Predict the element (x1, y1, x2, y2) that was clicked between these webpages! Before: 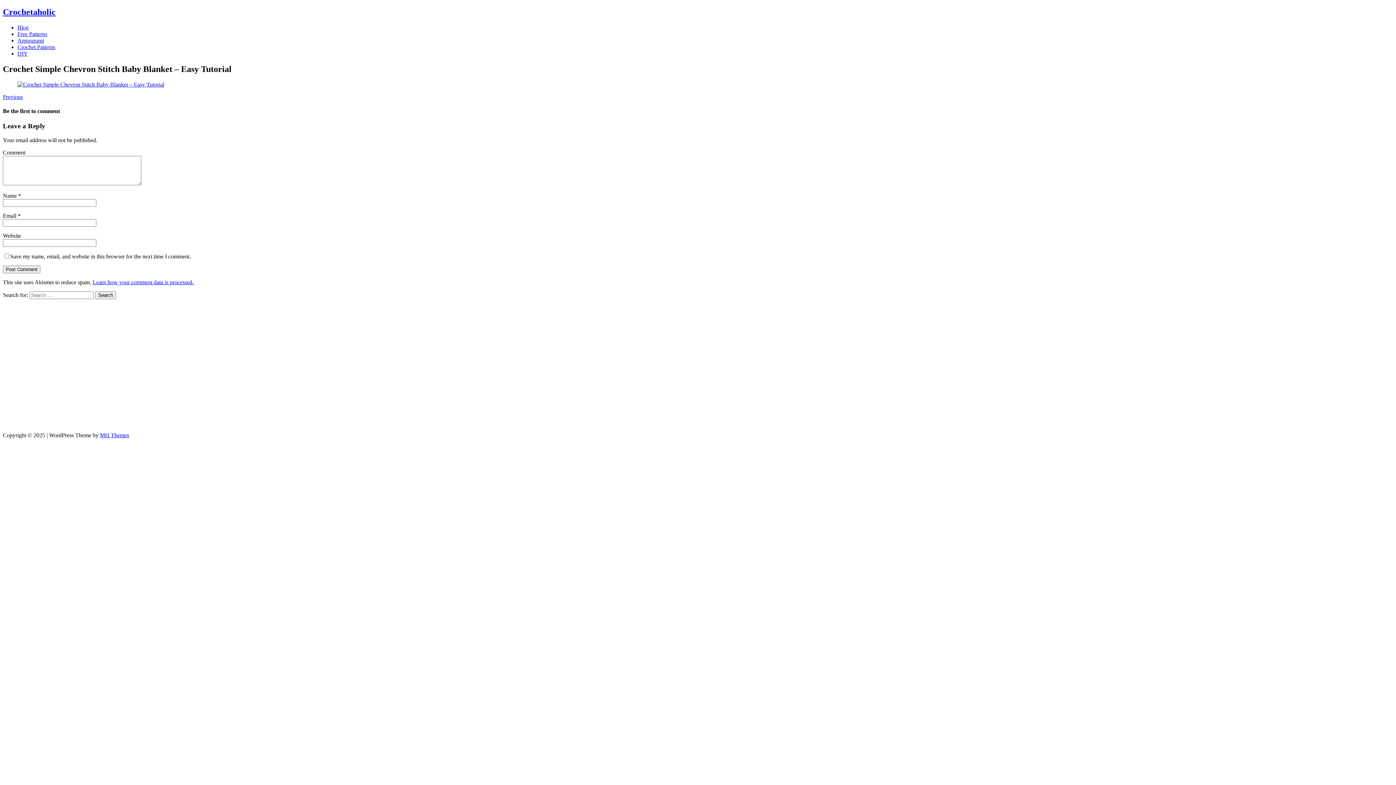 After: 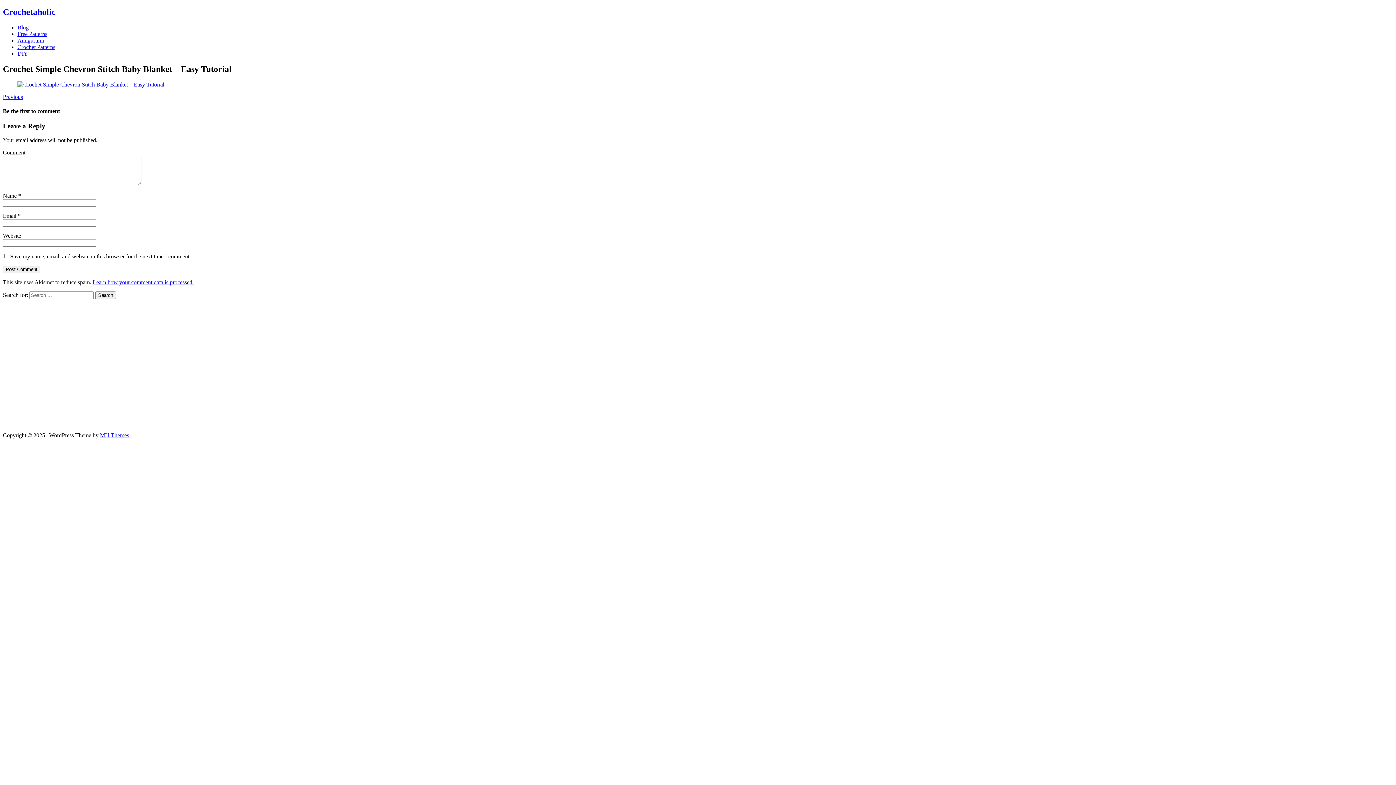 Action: bbox: (17, 81, 164, 87)